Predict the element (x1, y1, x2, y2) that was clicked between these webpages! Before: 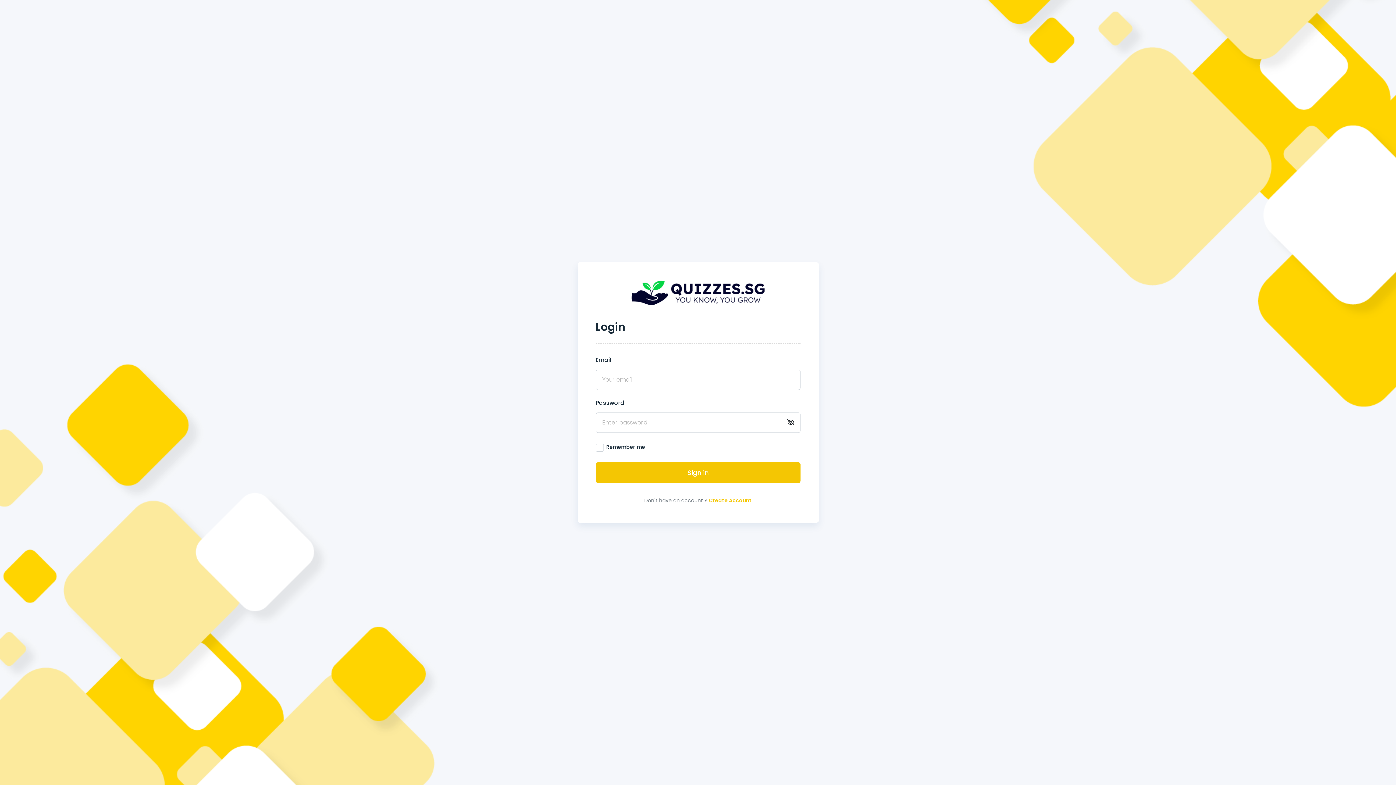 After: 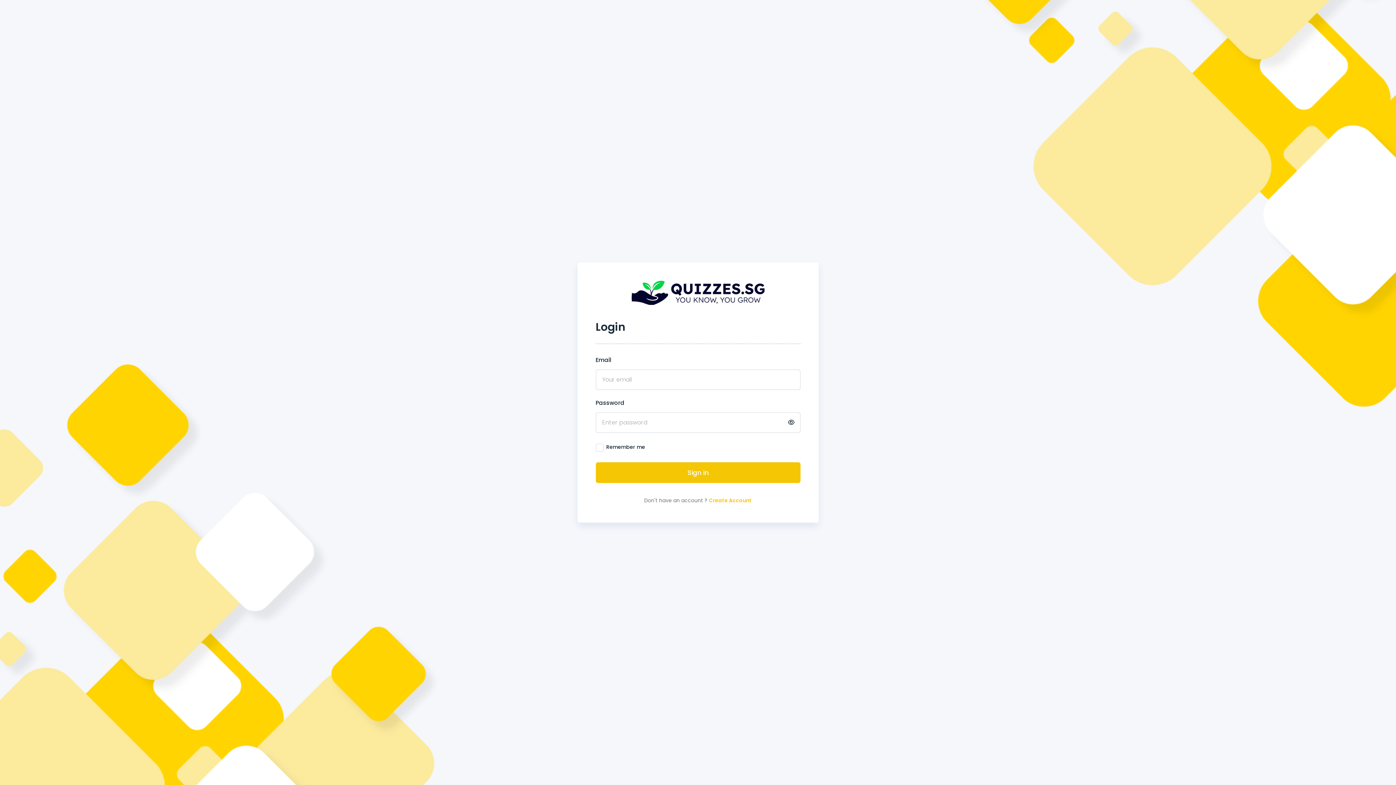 Action: bbox: (782, 412, 800, 433)